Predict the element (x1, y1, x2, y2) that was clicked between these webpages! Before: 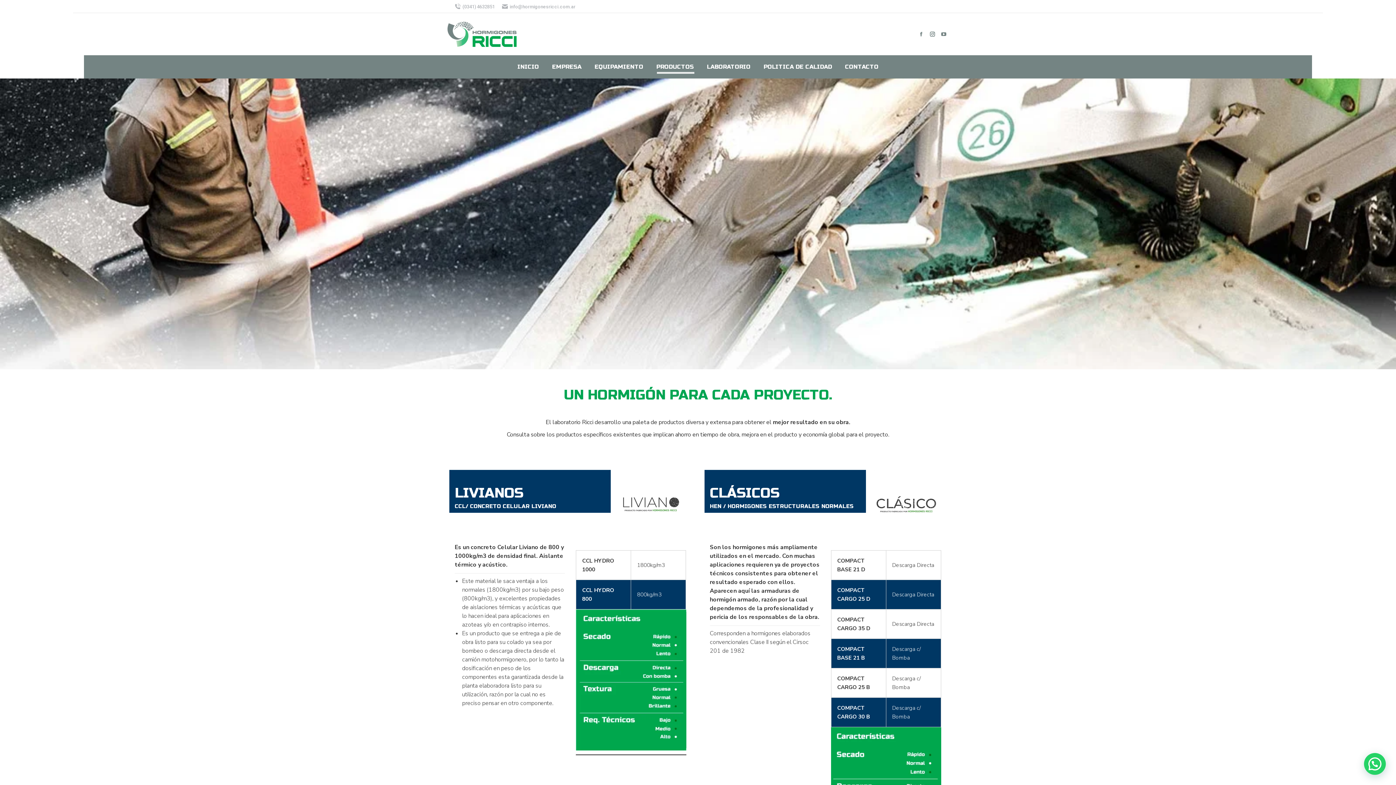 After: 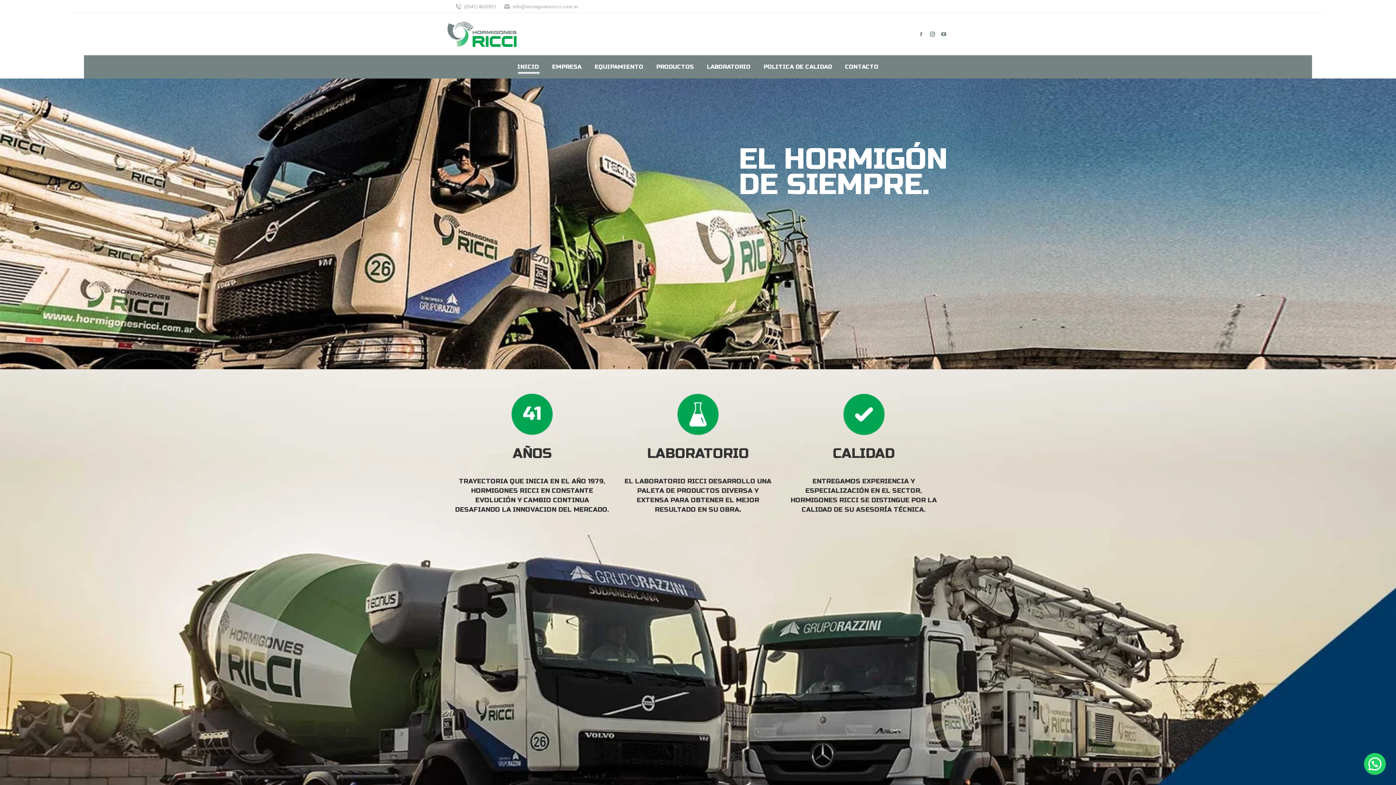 Action: bbox: (516, 61, 540, 71) label: INICIO